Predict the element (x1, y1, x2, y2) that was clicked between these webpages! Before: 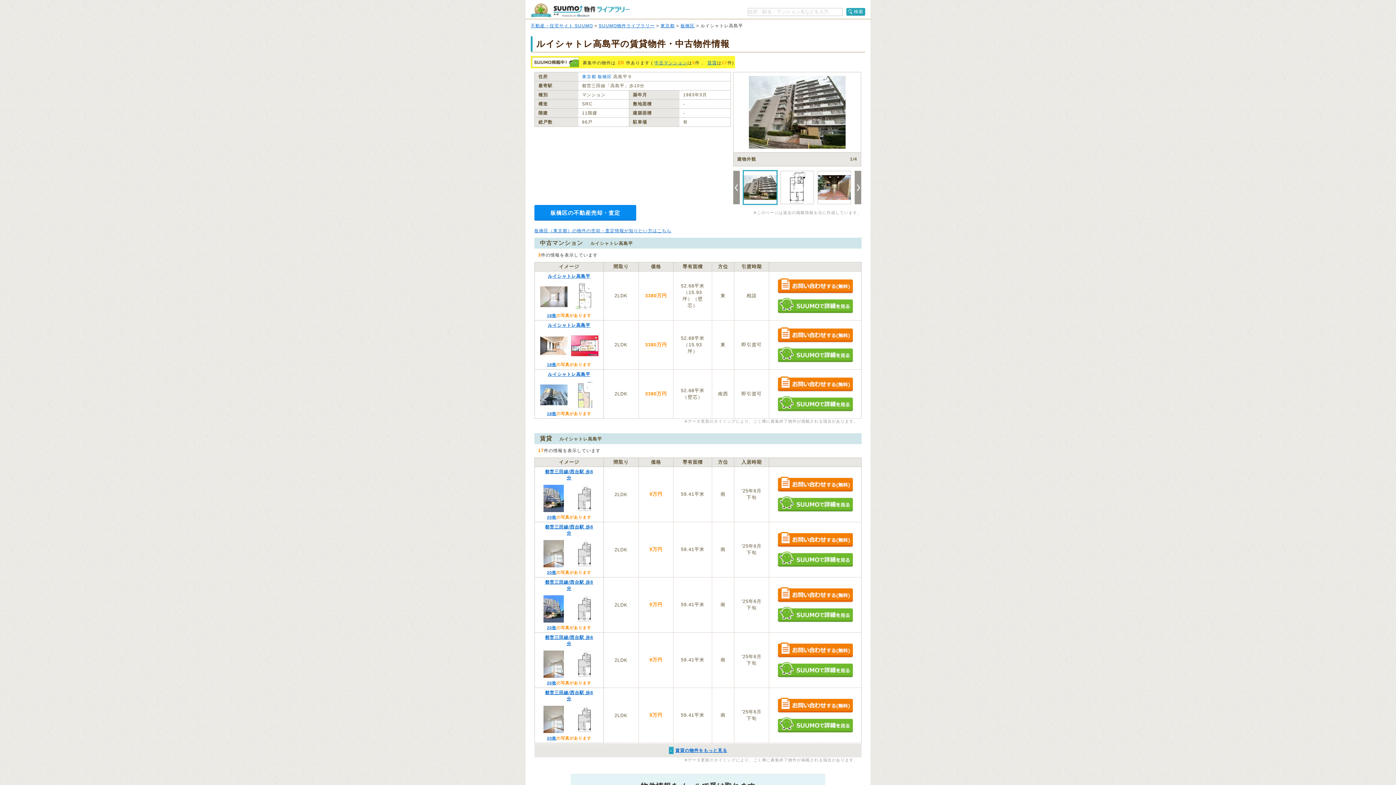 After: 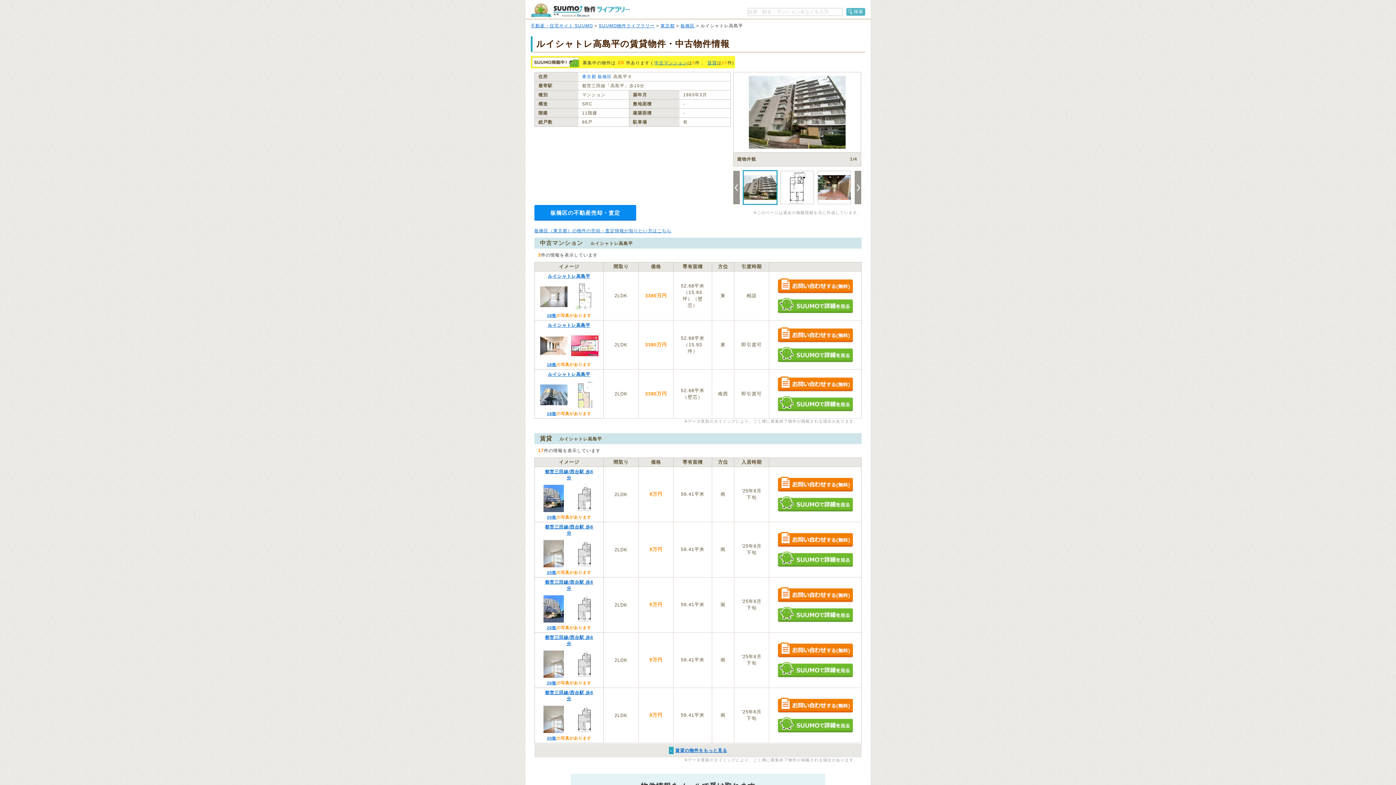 Action: bbox: (846, 8, 865, 15) label: 検索